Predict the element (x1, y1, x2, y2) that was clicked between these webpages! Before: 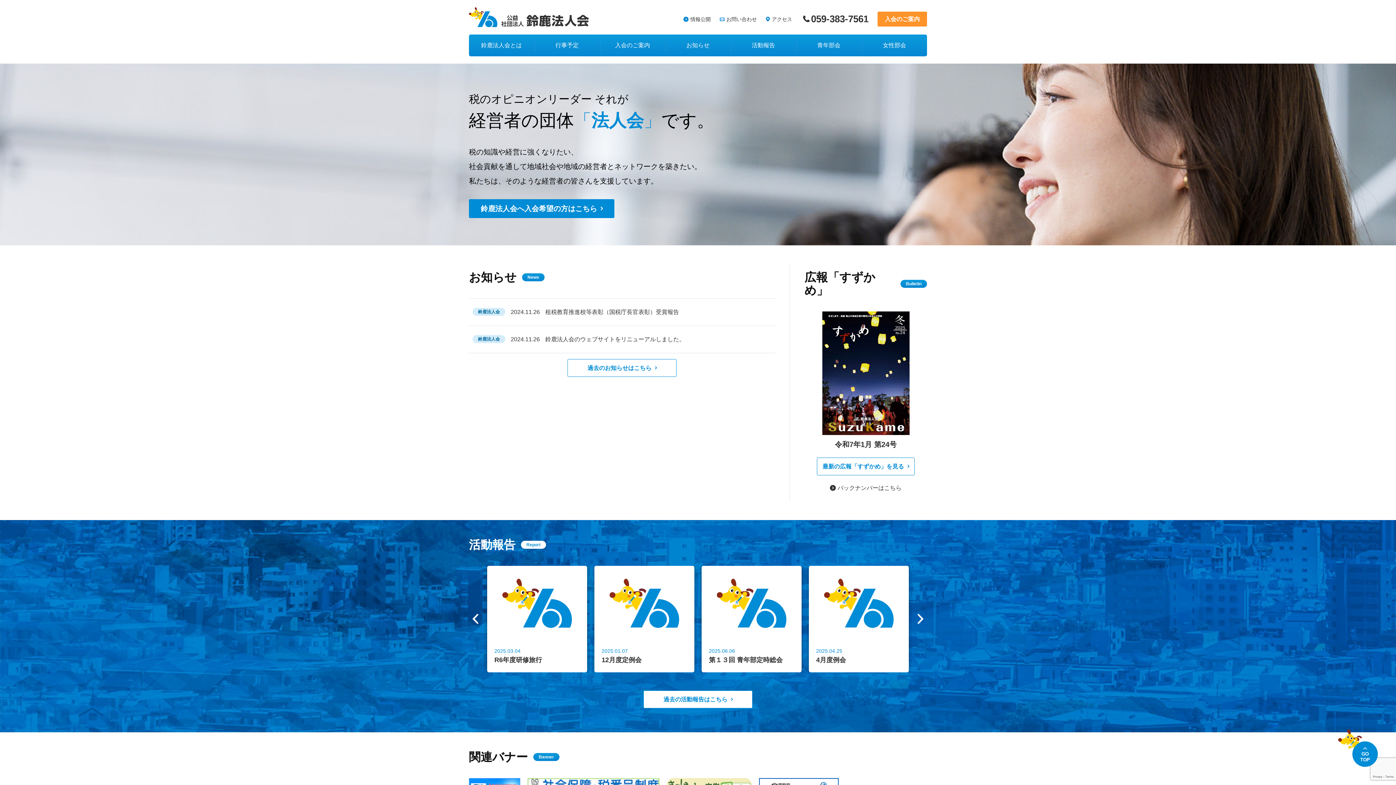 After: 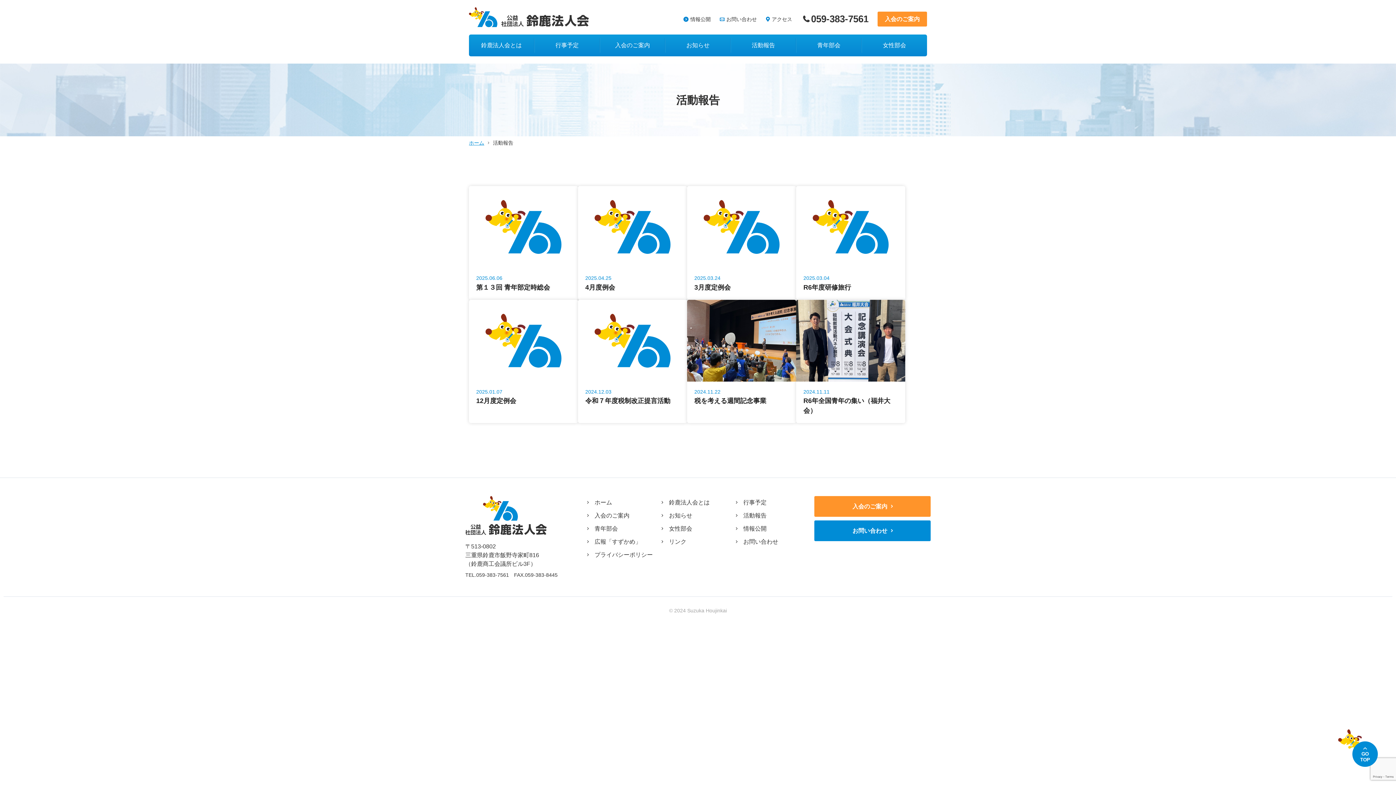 Action: bbox: (643, 691, 752, 708) label: 過去の活動報告はこちら